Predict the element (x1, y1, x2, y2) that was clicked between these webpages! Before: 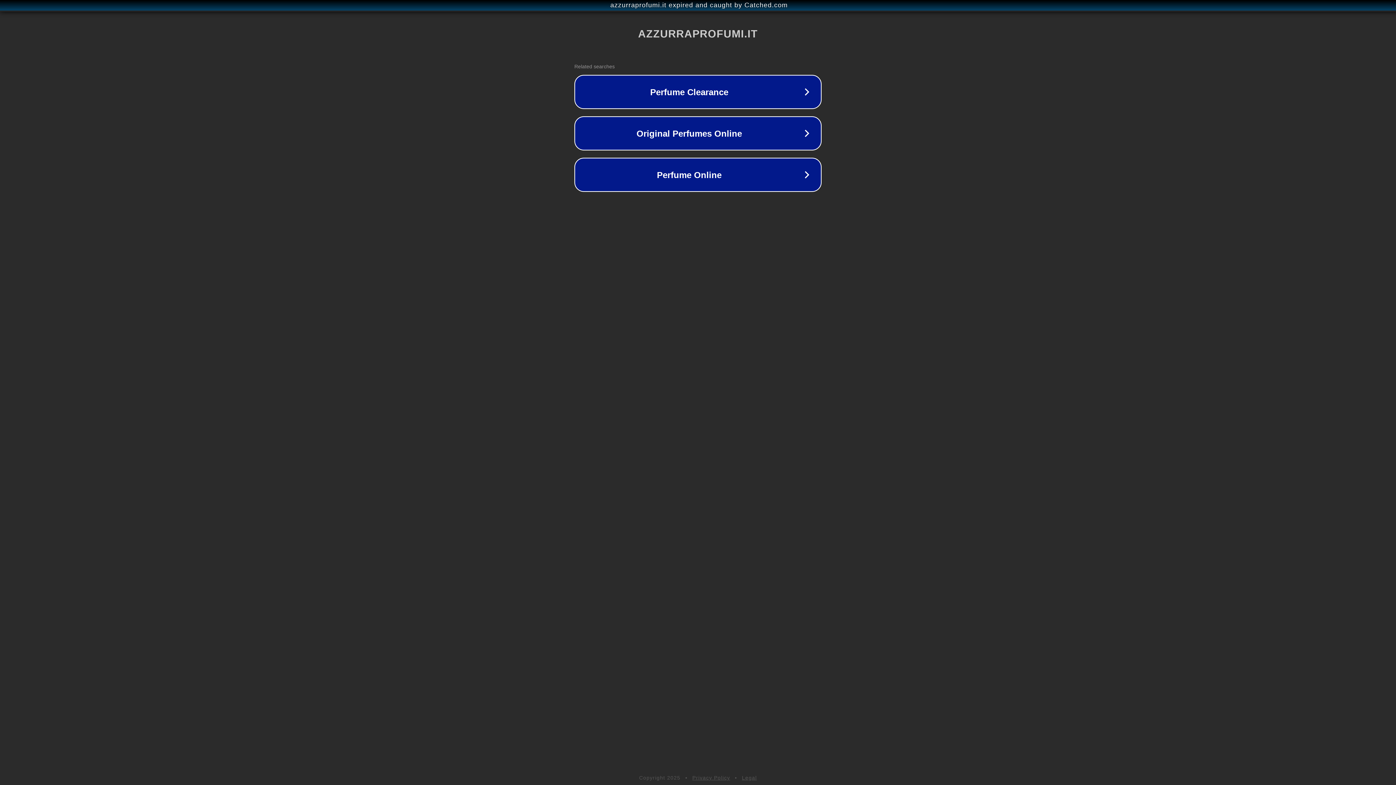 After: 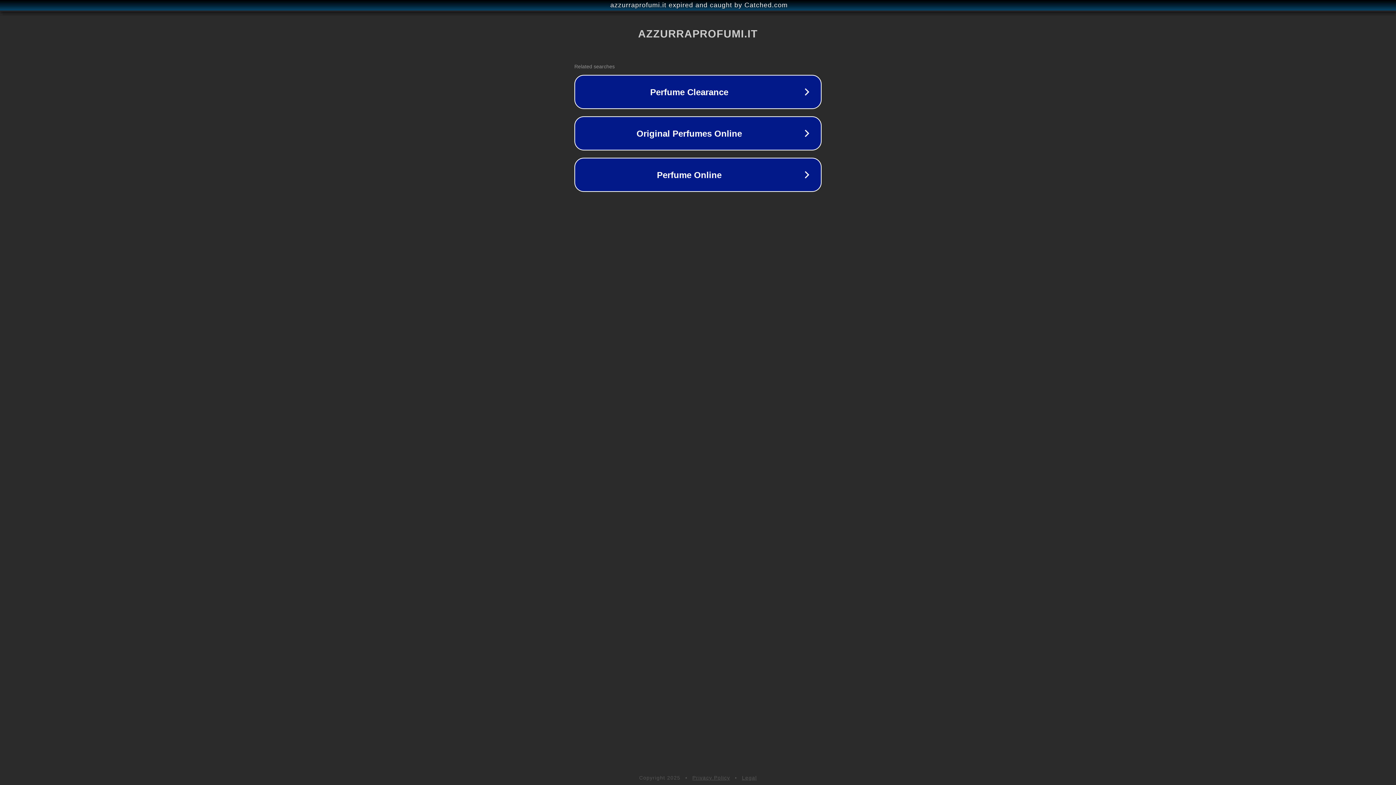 Action: bbox: (692, 775, 730, 781) label: Privacy Policy